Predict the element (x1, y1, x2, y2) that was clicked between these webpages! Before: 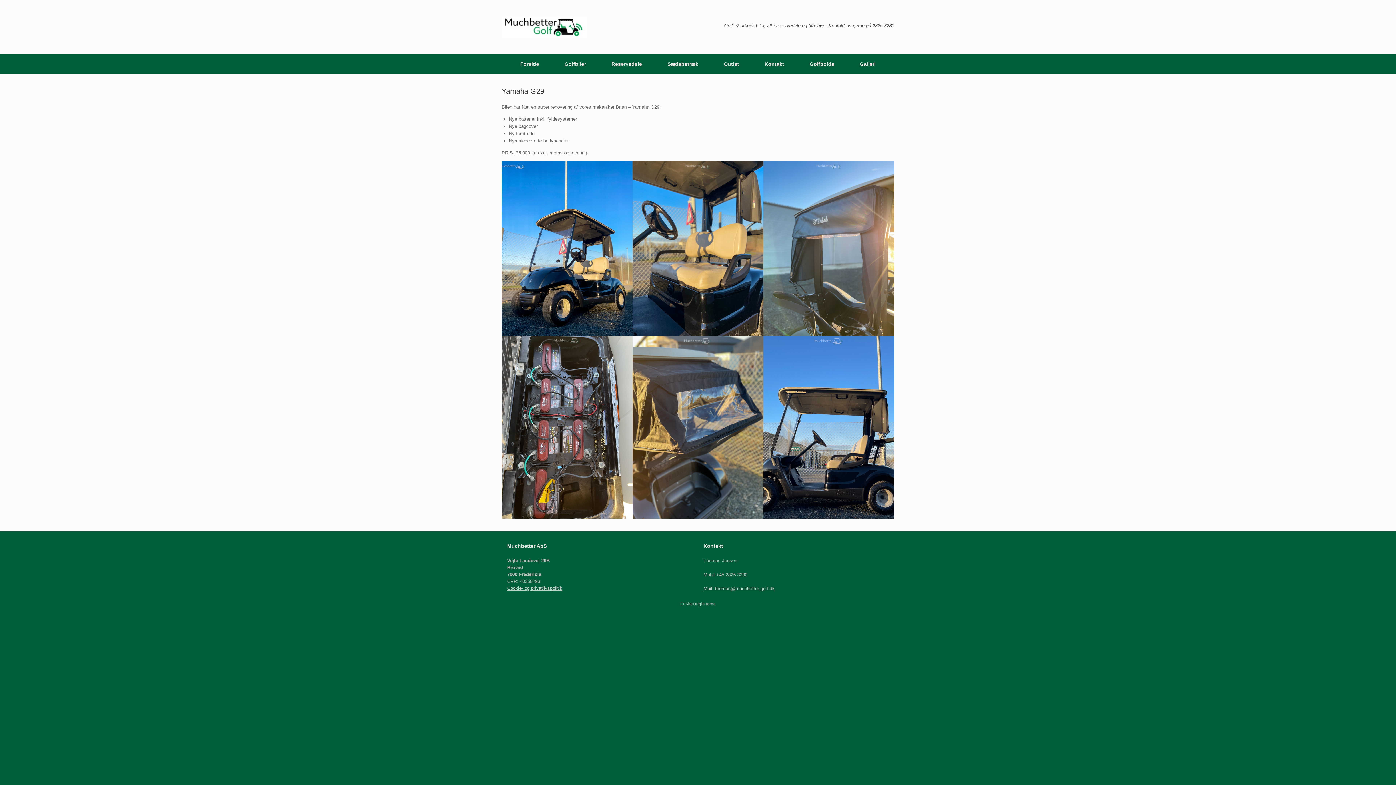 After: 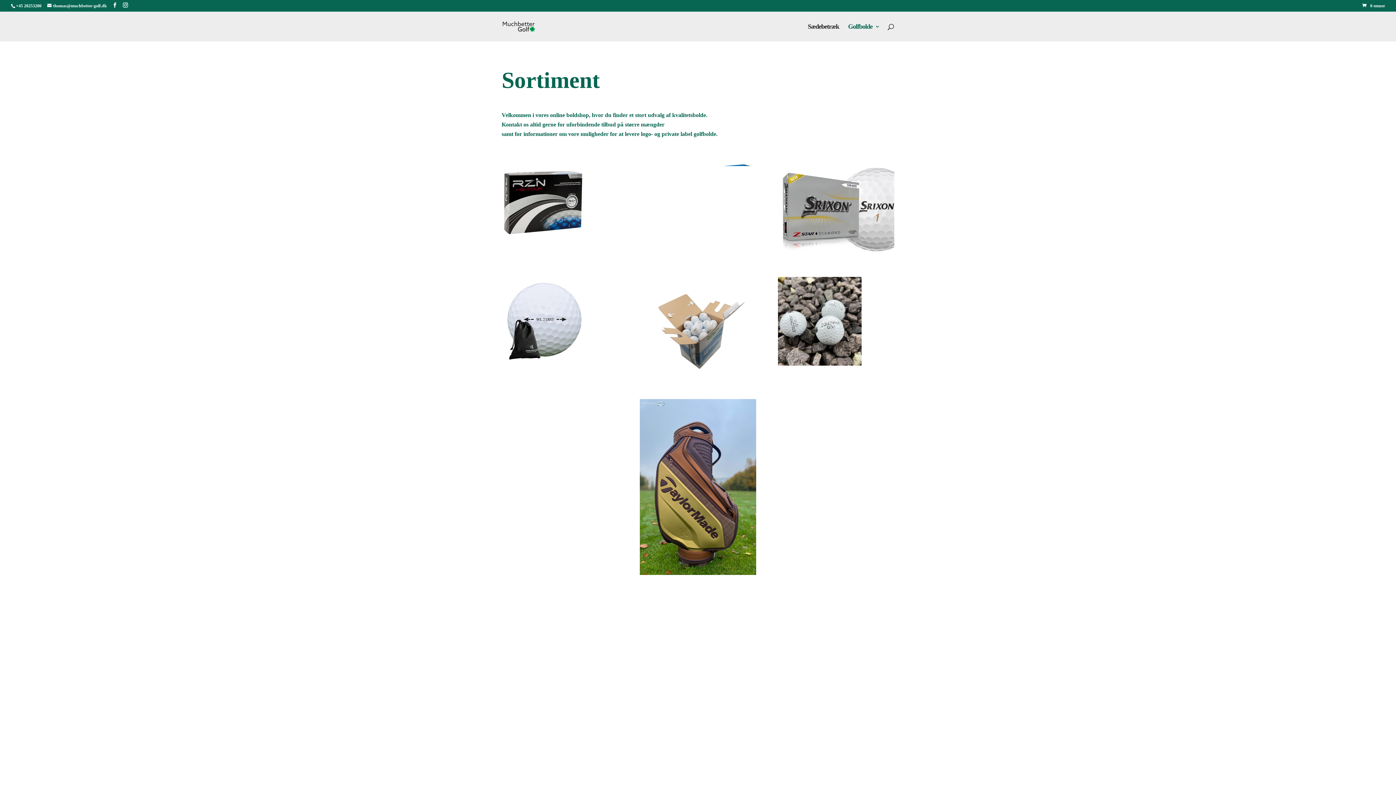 Action: bbox: (797, 54, 847, 73) label: Golfbolde